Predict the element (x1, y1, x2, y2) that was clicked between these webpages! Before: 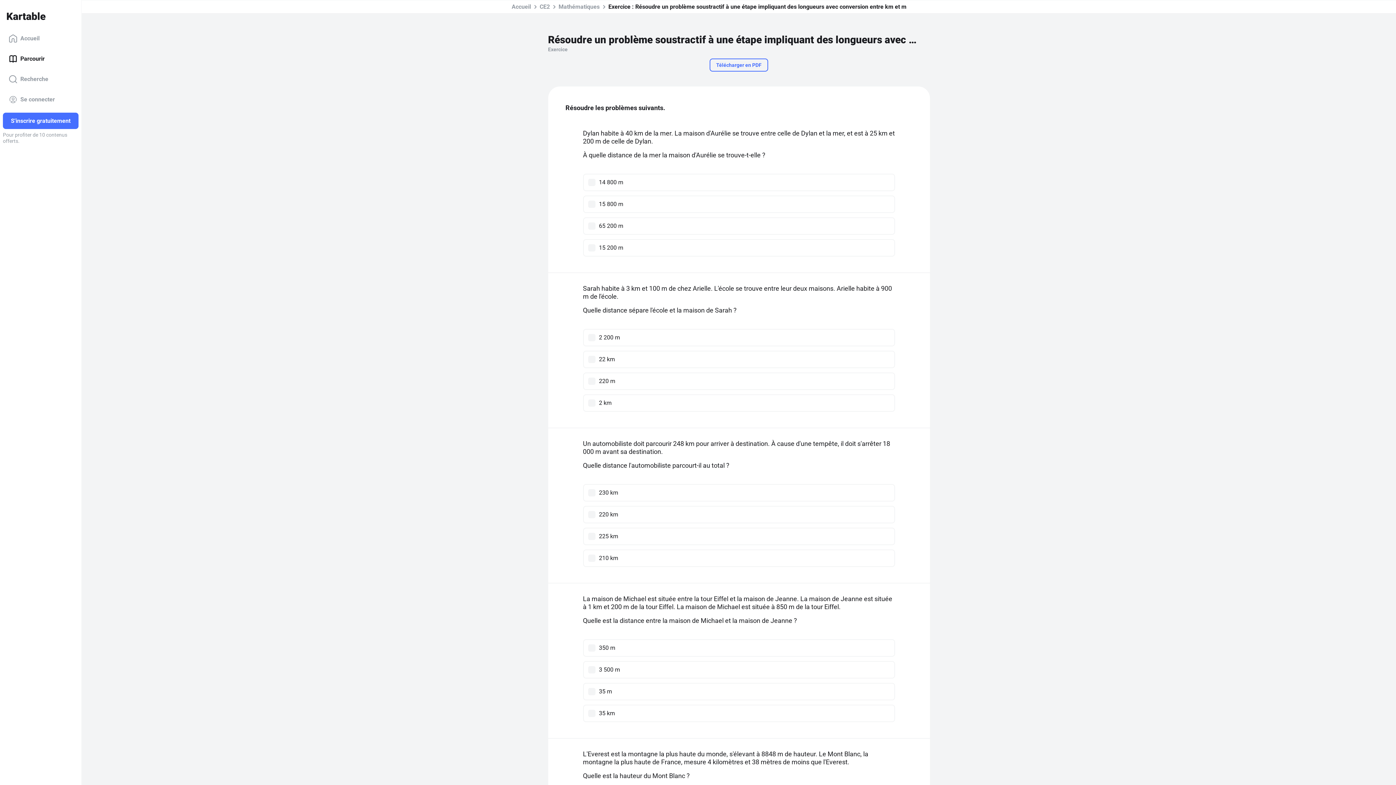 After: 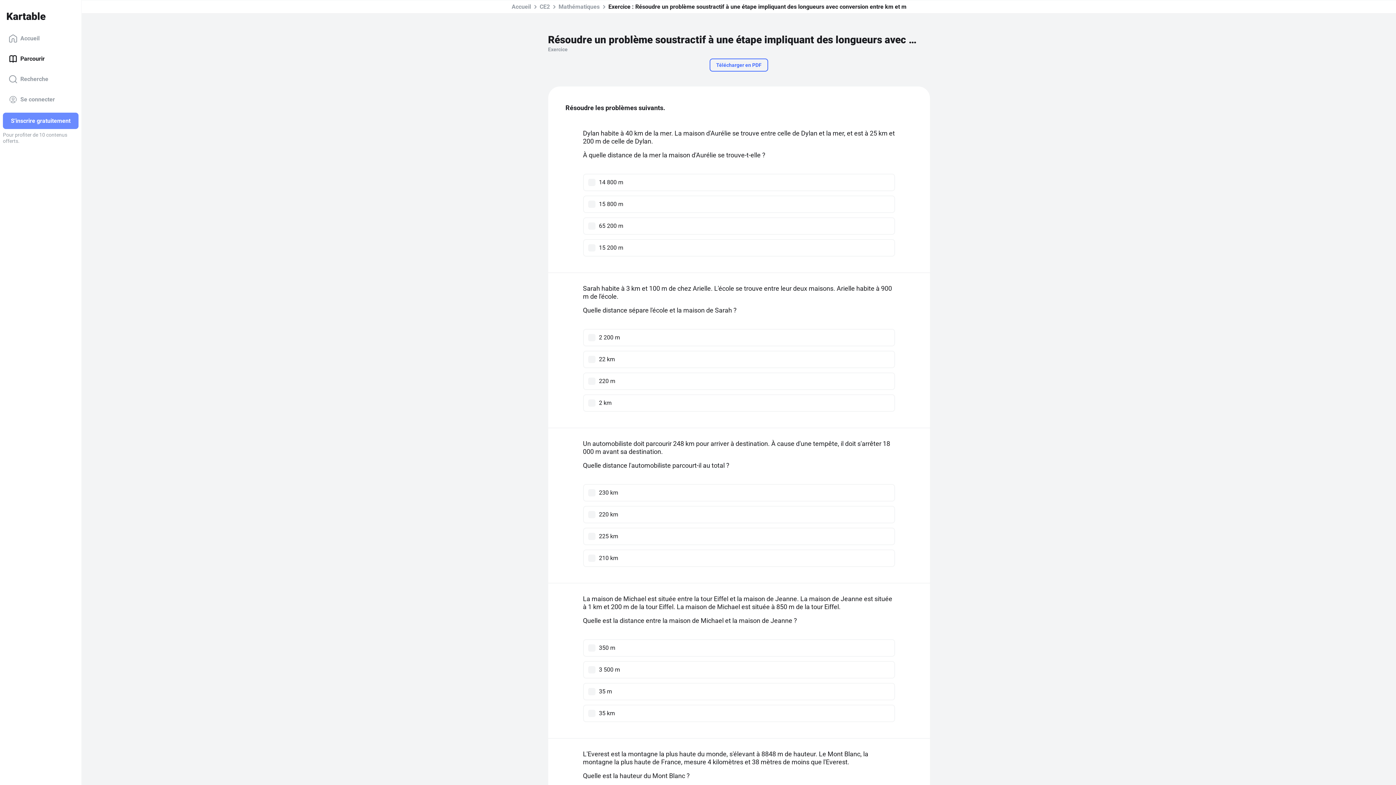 Action: label: S'inscrire gratuitement bbox: (2, 112, 78, 129)